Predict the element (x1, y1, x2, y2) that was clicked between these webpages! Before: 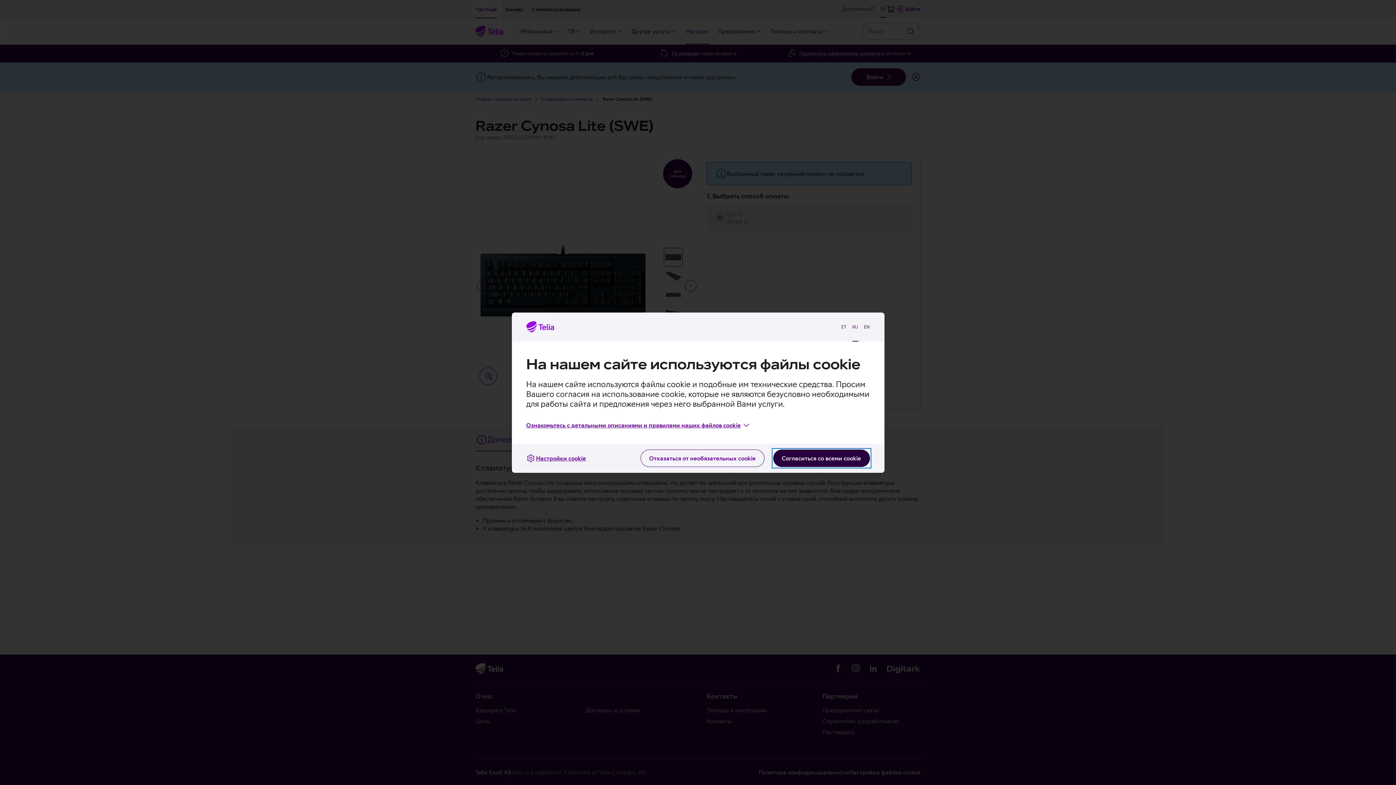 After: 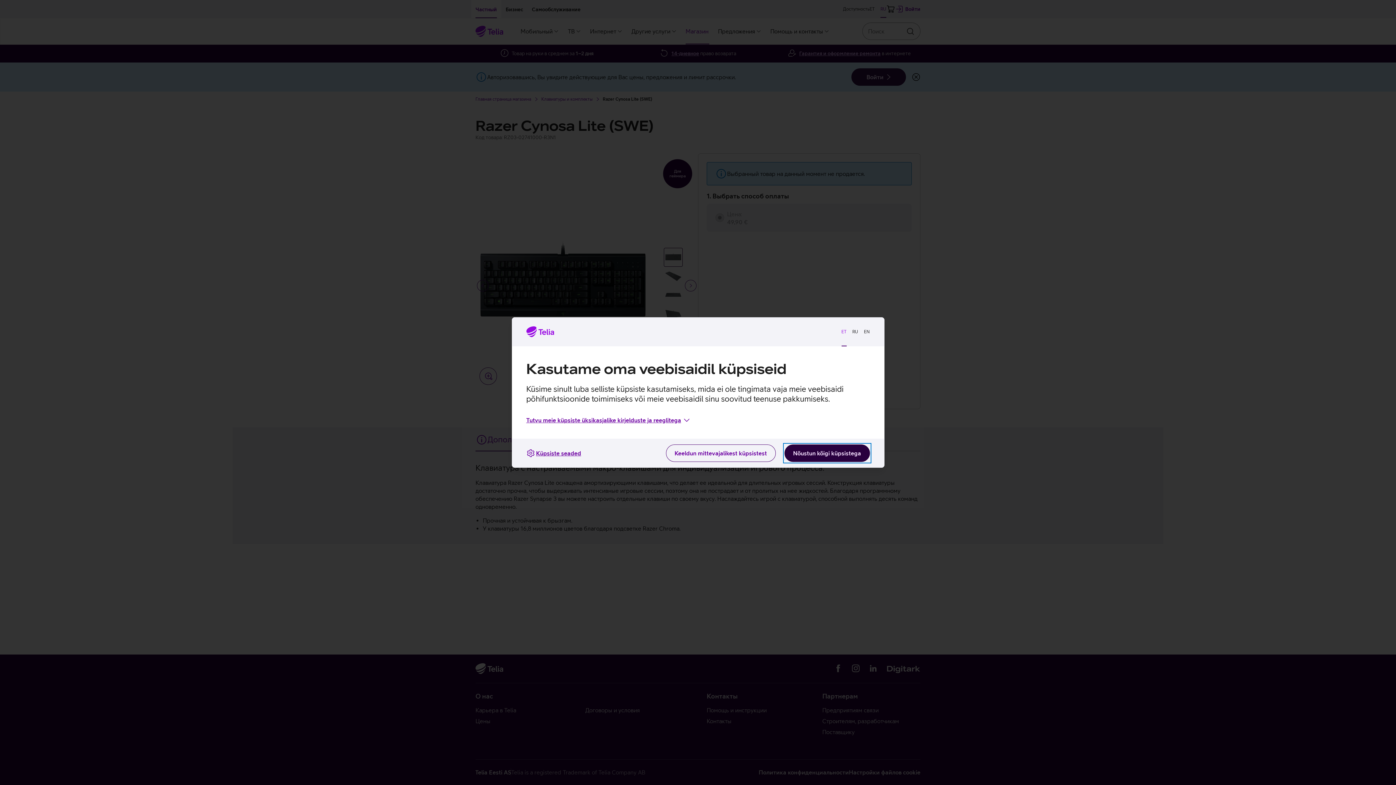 Action: bbox: (838, 318, 849, 335) label: ET